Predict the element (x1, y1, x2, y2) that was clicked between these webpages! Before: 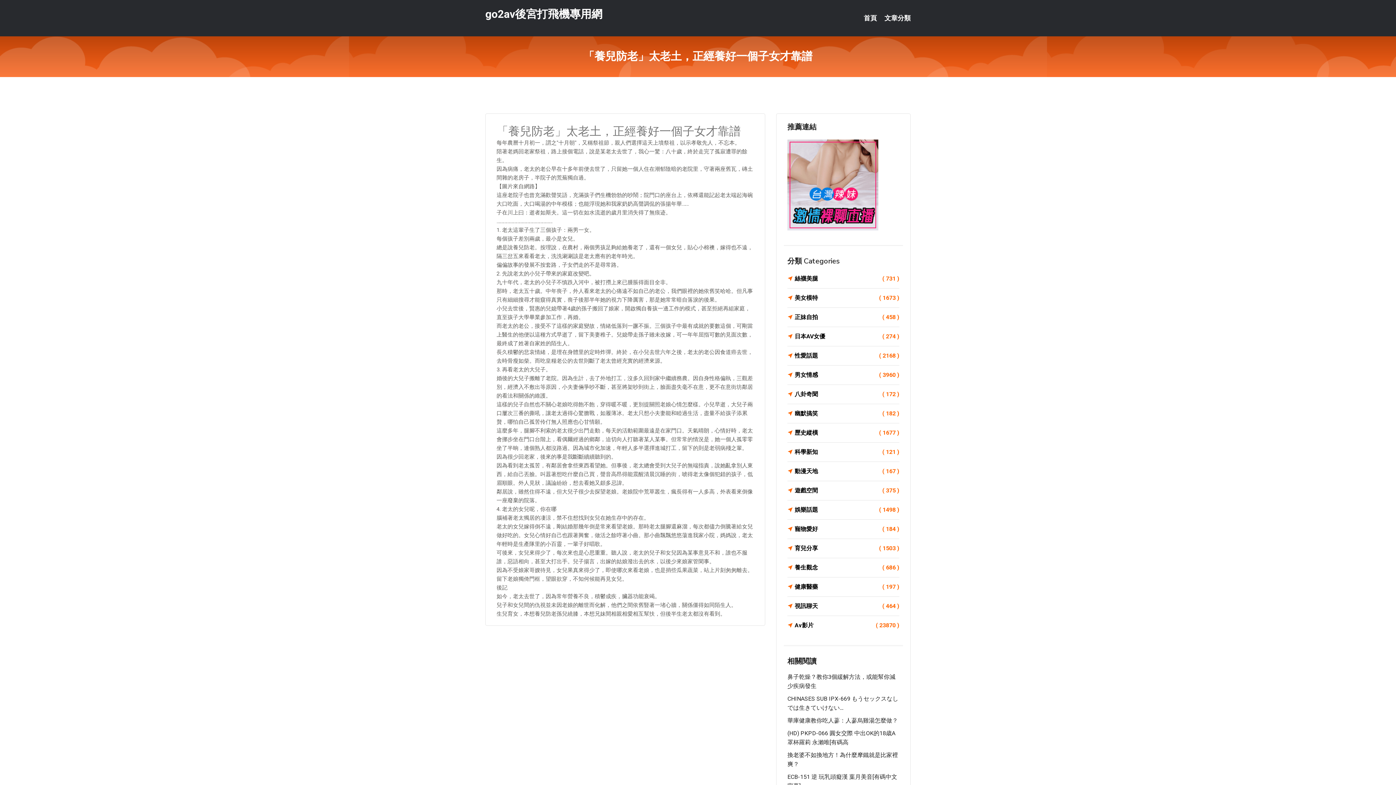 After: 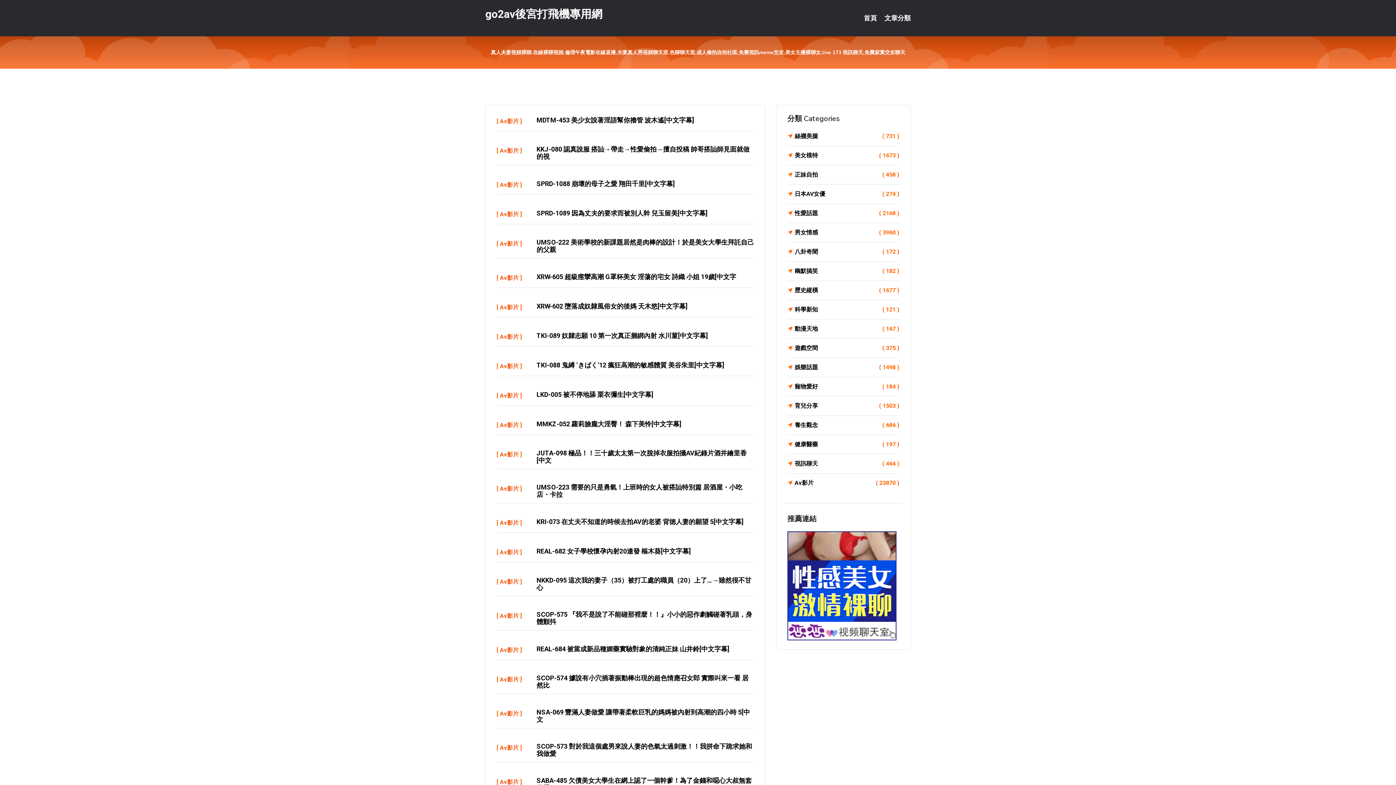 Action: bbox: (864, 0, 877, 36) label: 首頁